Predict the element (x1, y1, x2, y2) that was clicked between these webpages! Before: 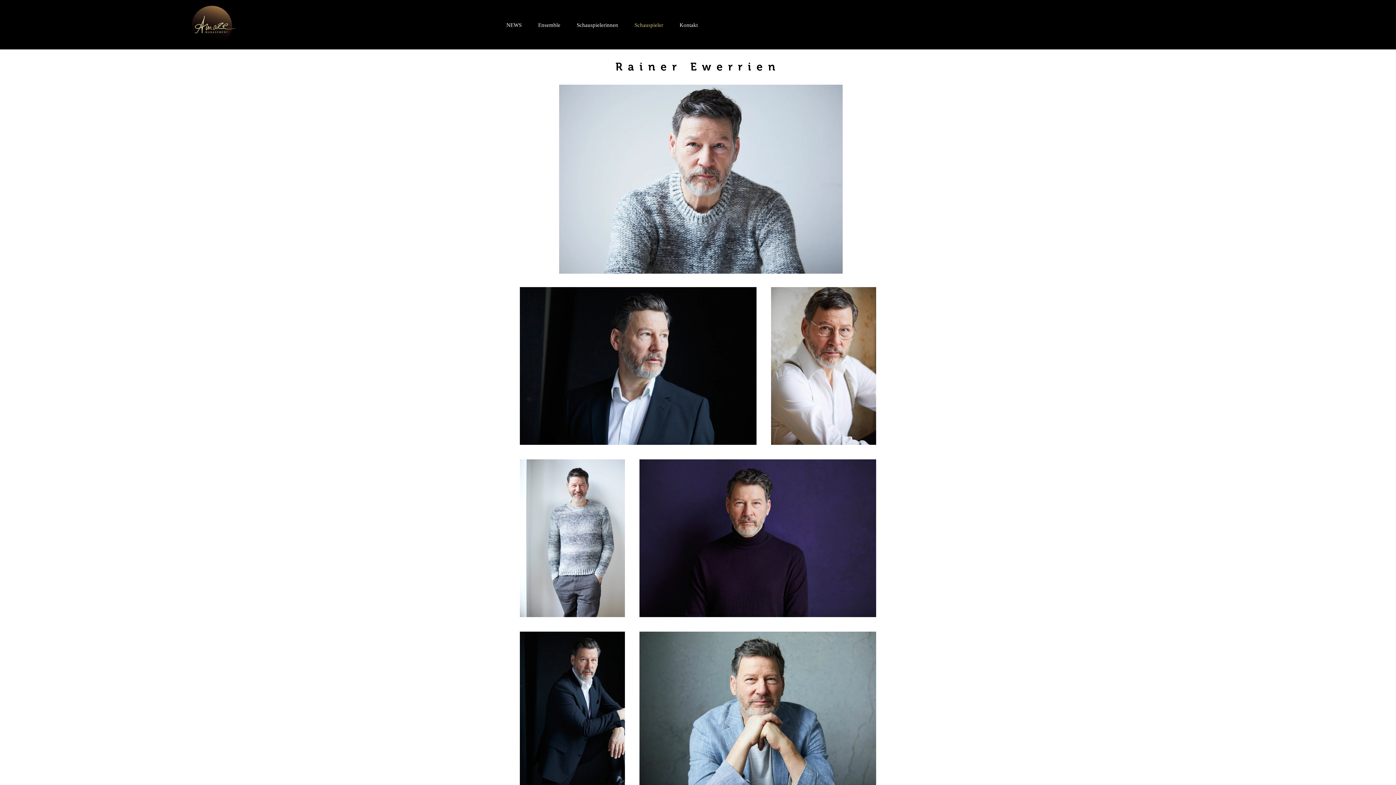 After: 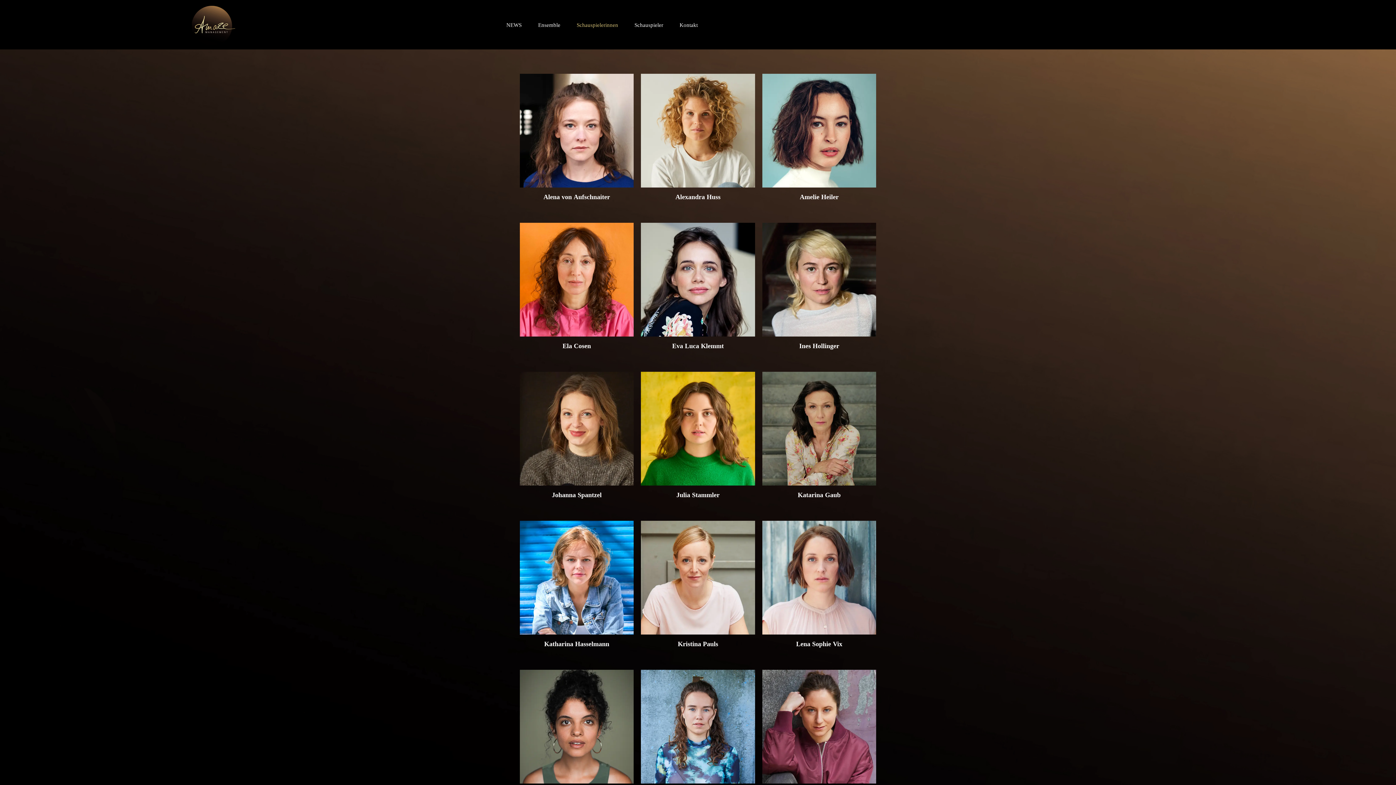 Action: bbox: (568, 16, 626, 34) label: Schauspielerinnen